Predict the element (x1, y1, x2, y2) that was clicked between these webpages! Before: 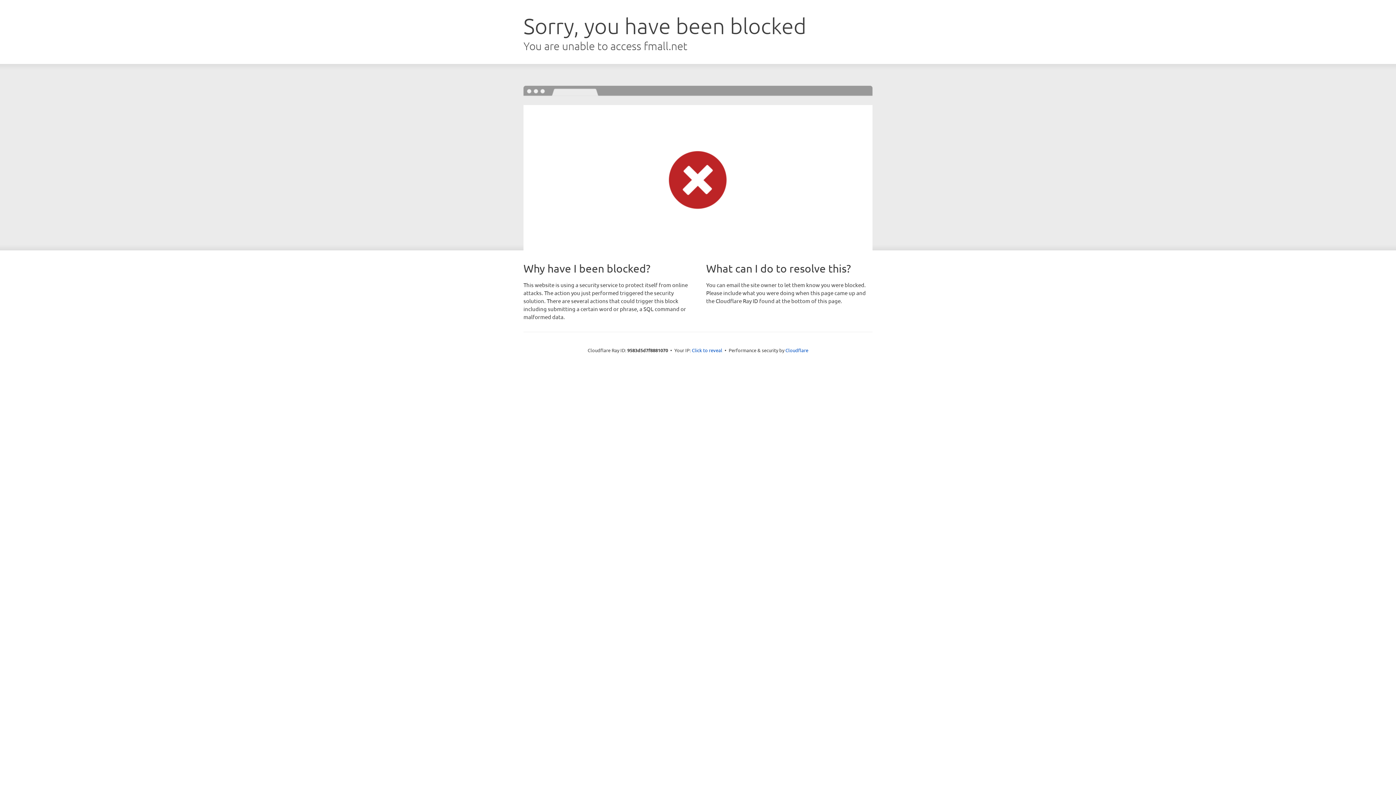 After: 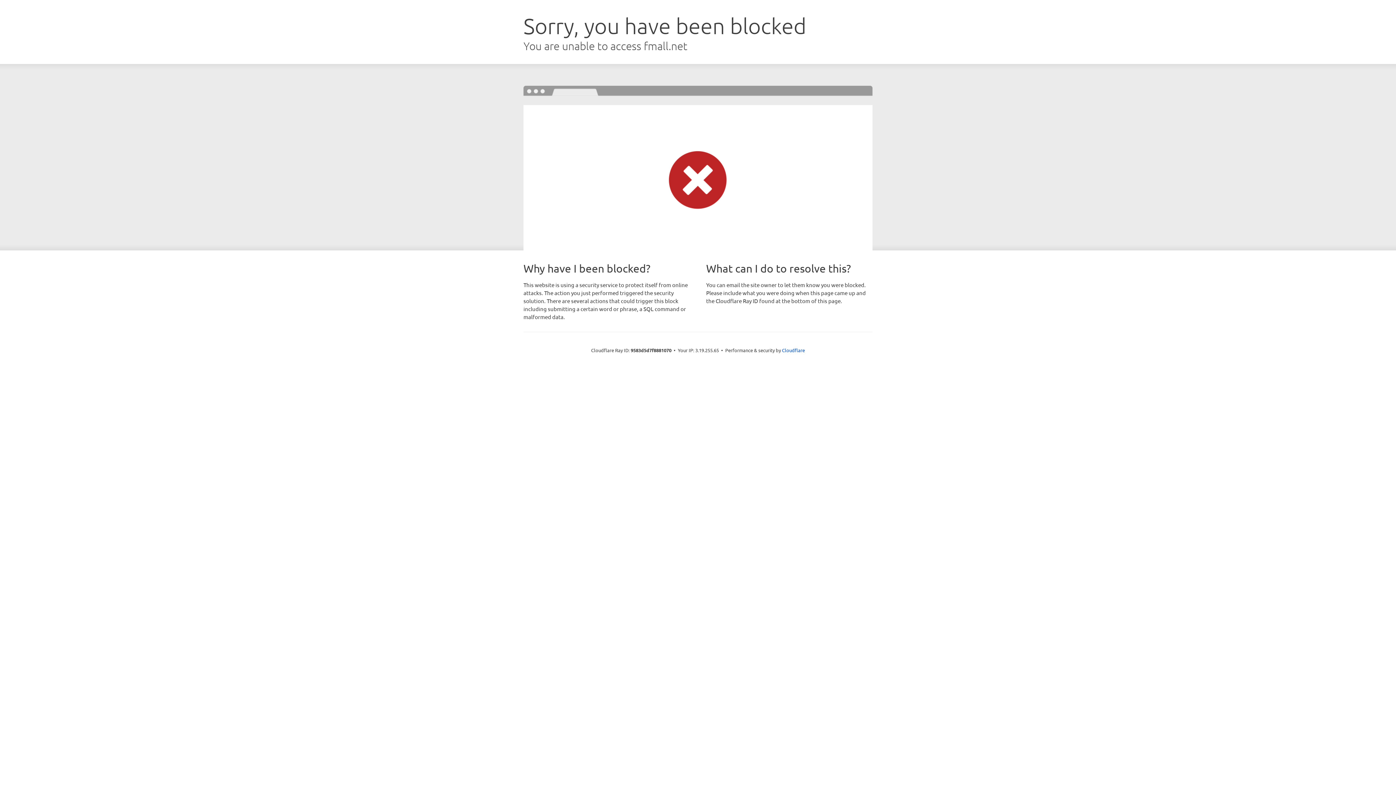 Action: bbox: (692, 346, 722, 353) label: Click to reveal